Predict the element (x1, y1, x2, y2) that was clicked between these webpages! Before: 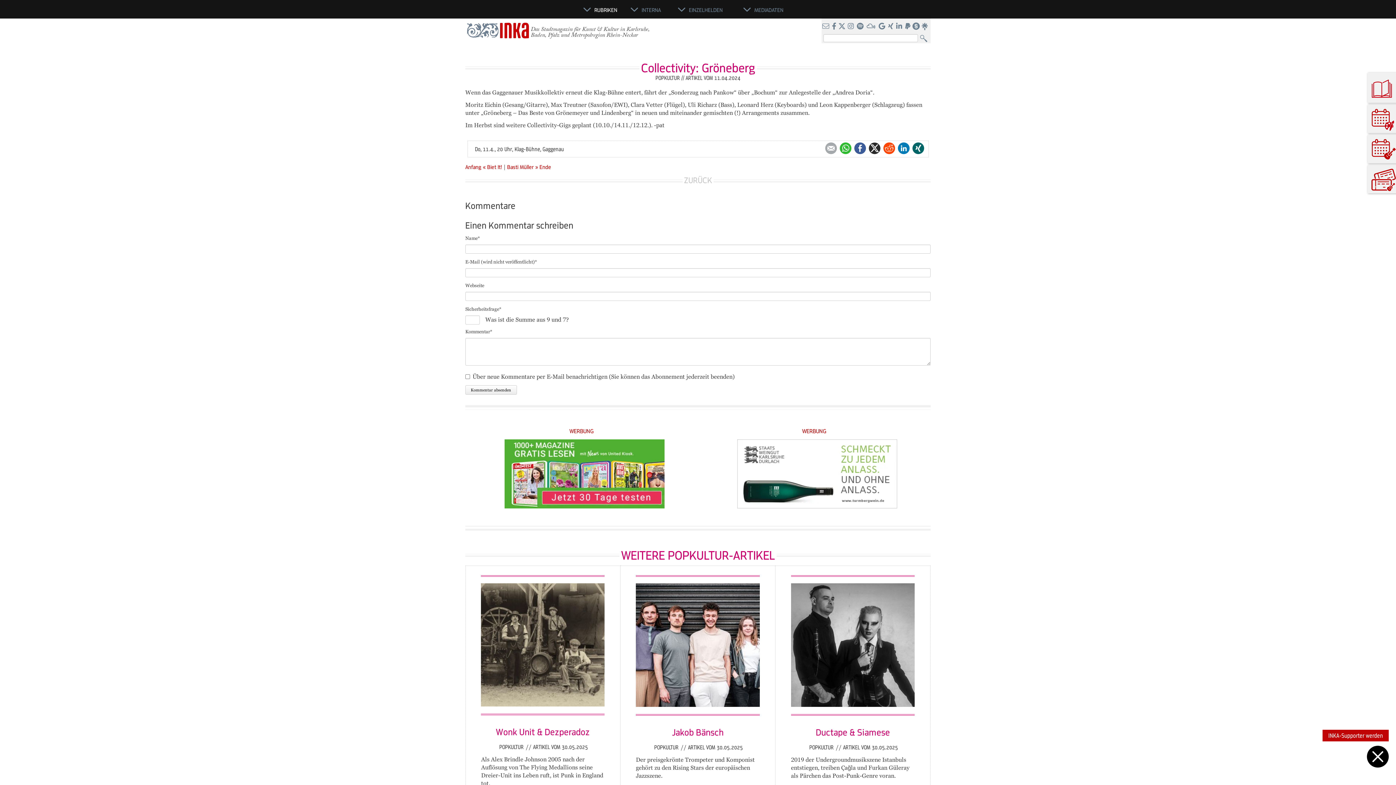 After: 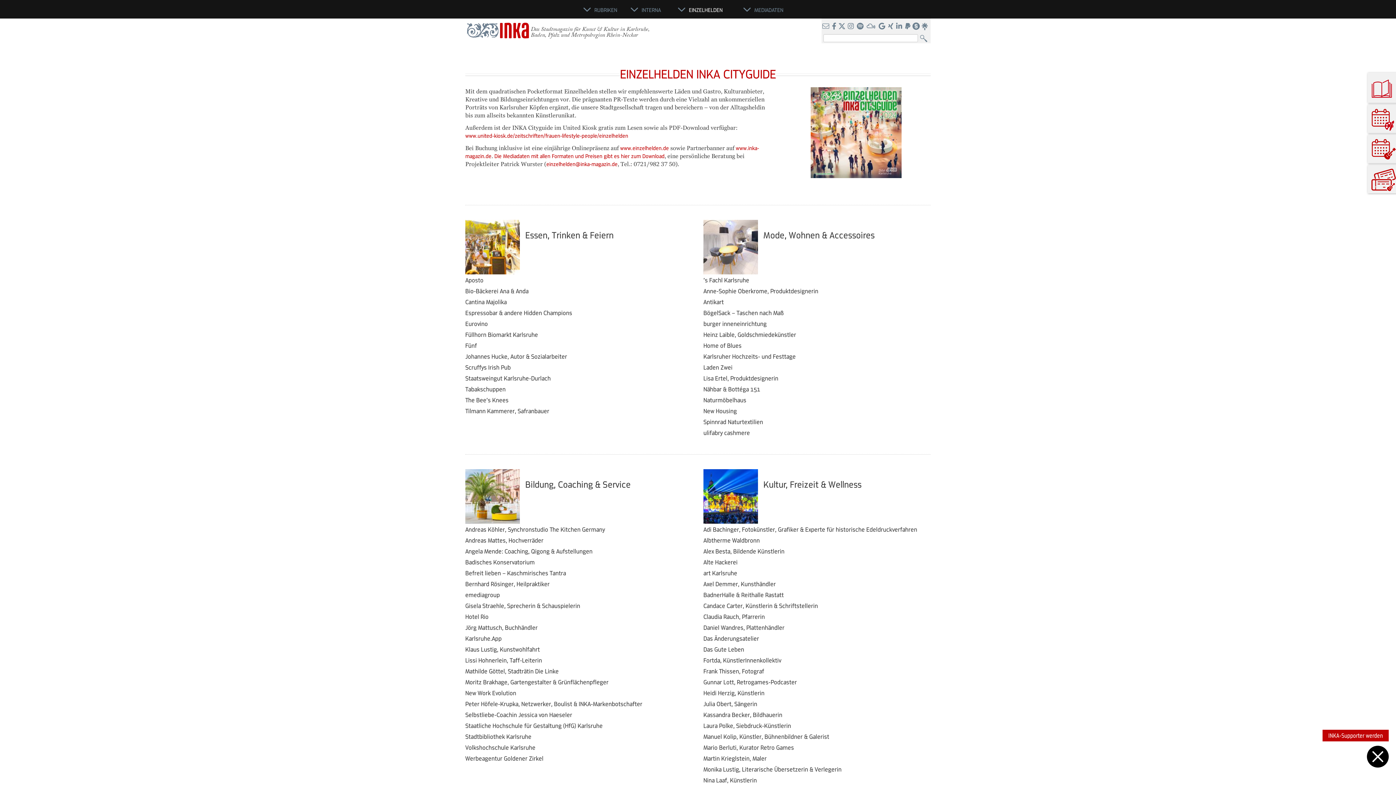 Action: label: EINZELHELDEN bbox: (689, 2, 722, 16)